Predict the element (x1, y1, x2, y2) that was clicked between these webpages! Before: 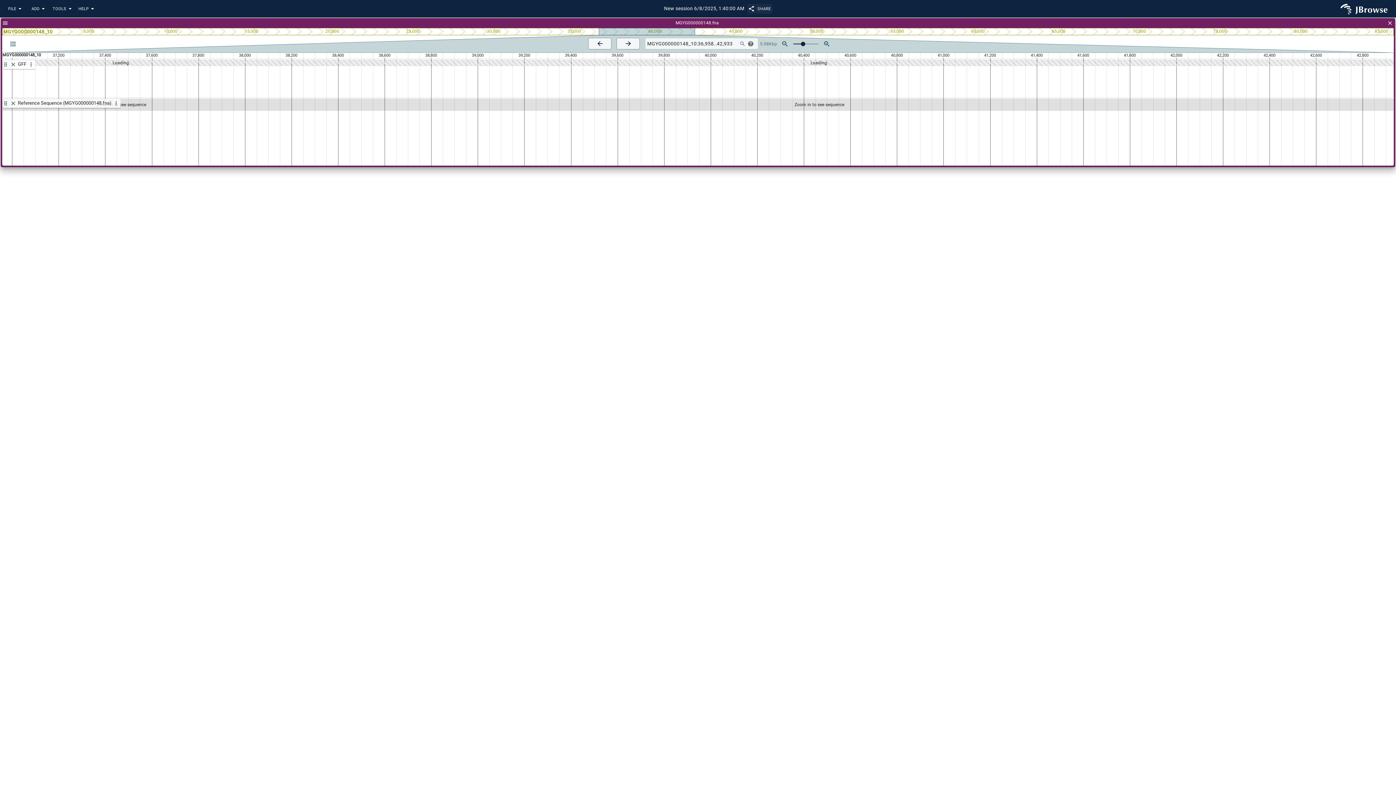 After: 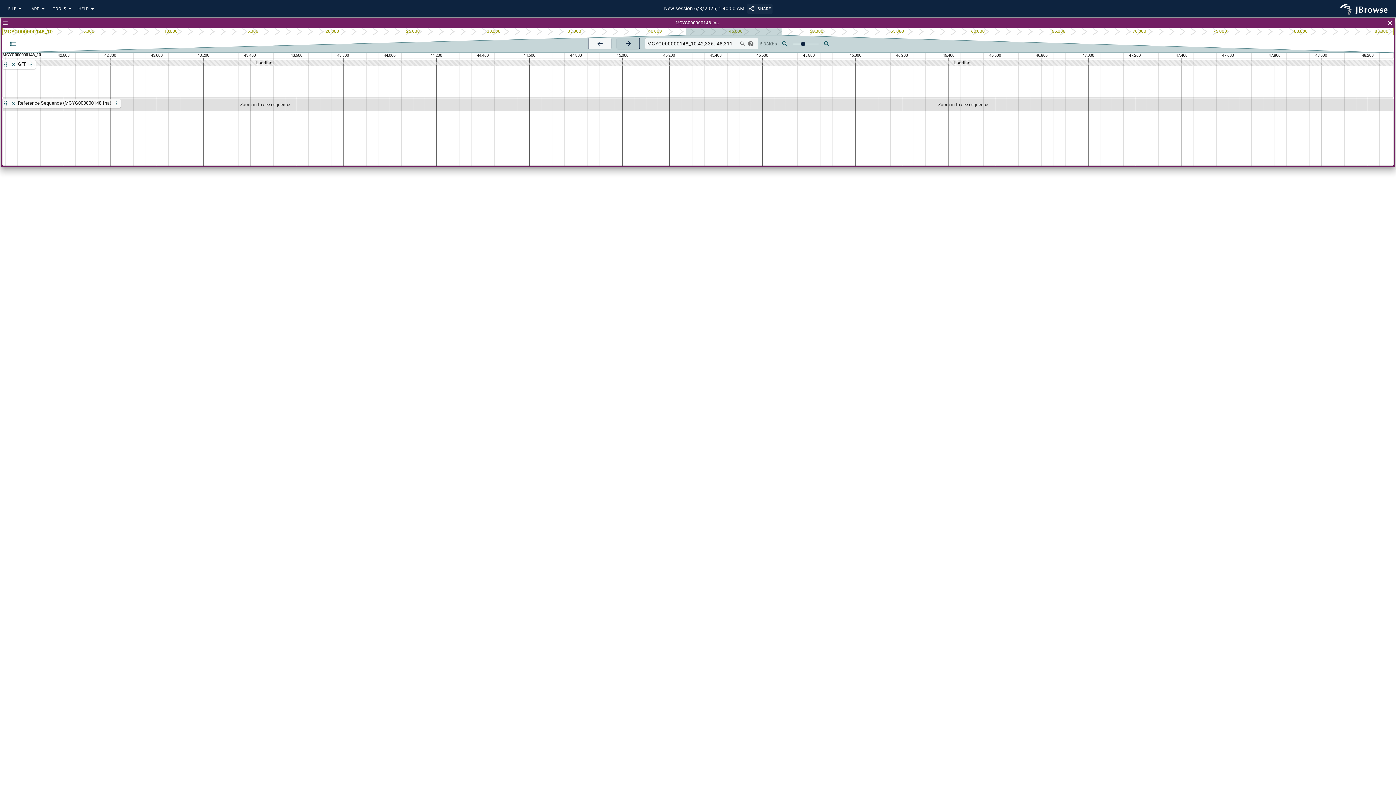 Action: bbox: (616, 37, 640, 49)